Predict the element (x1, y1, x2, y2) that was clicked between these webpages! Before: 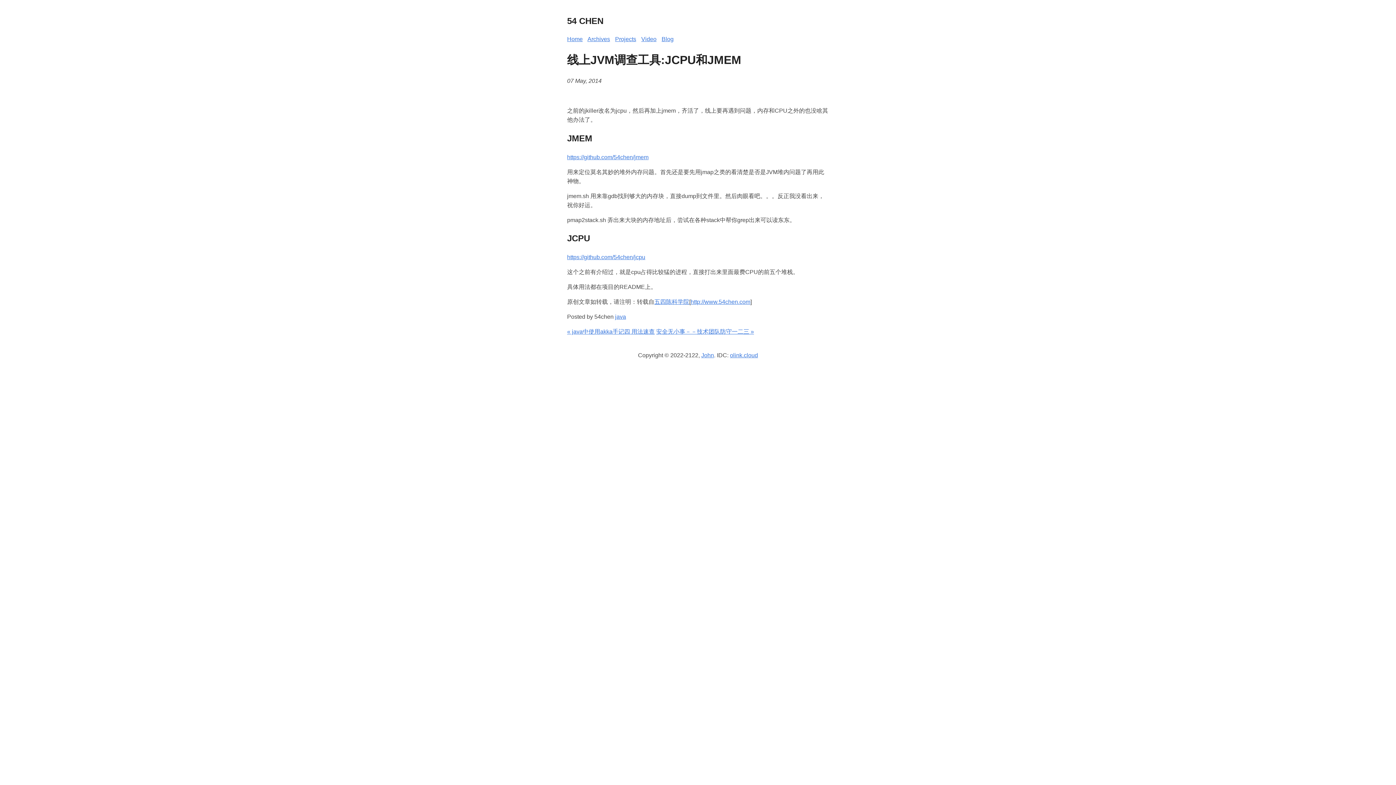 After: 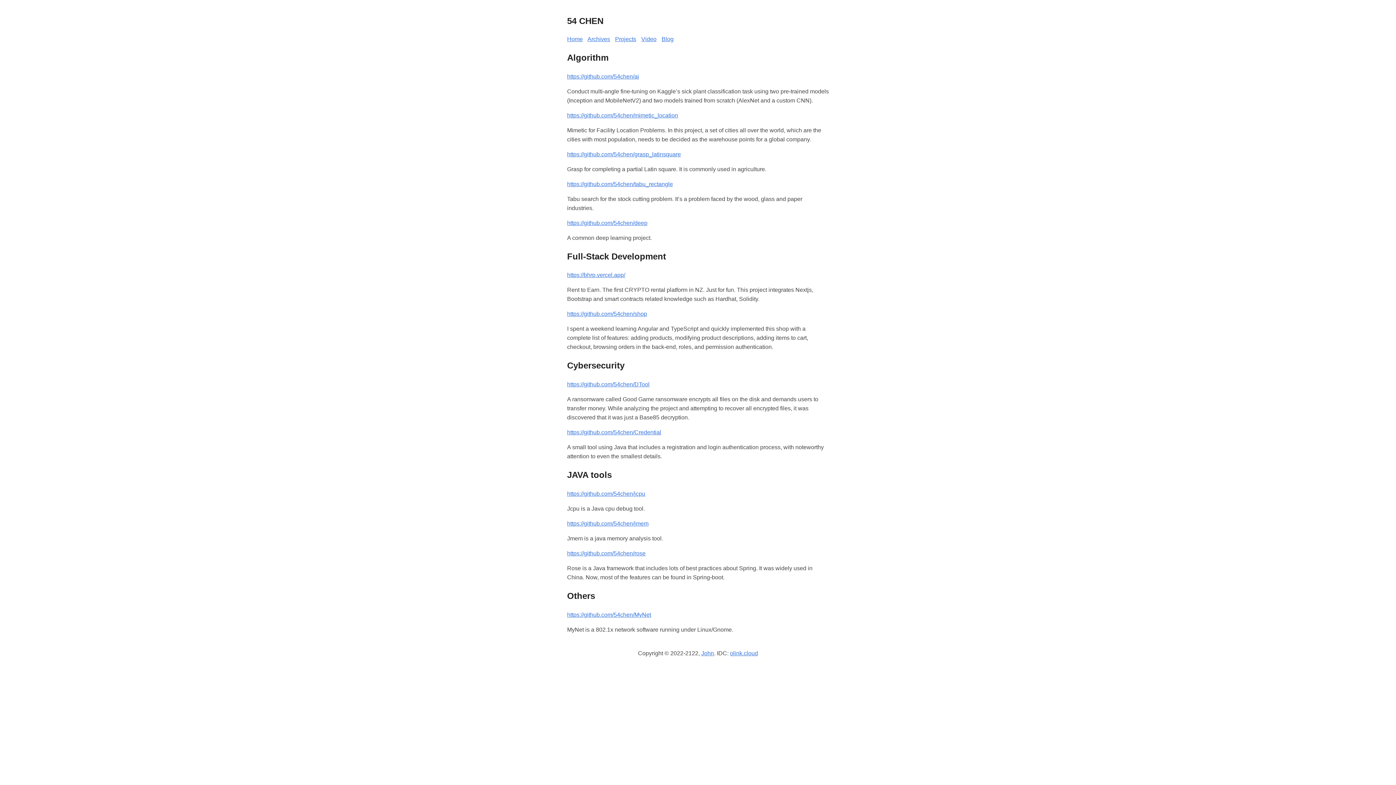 Action: bbox: (615, 35, 636, 42) label: Projects